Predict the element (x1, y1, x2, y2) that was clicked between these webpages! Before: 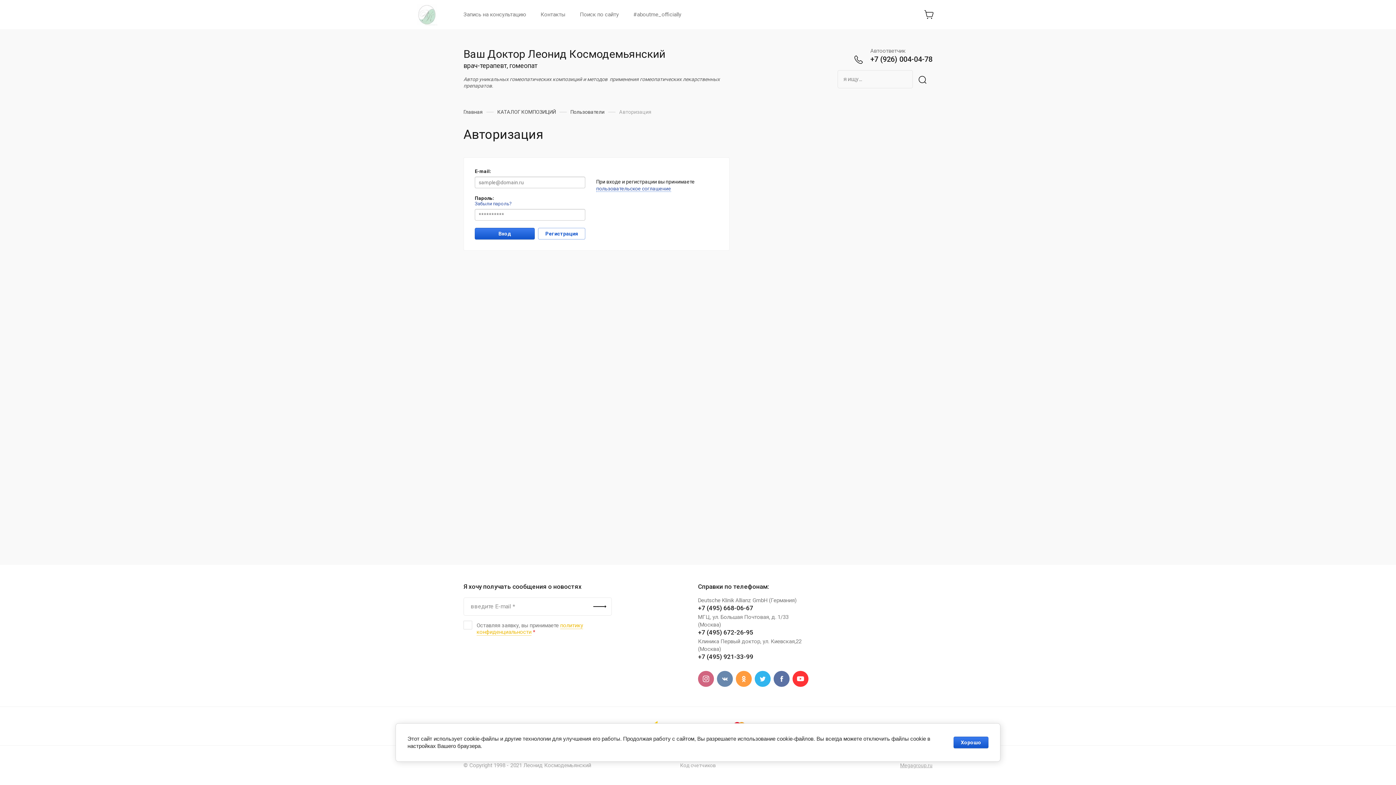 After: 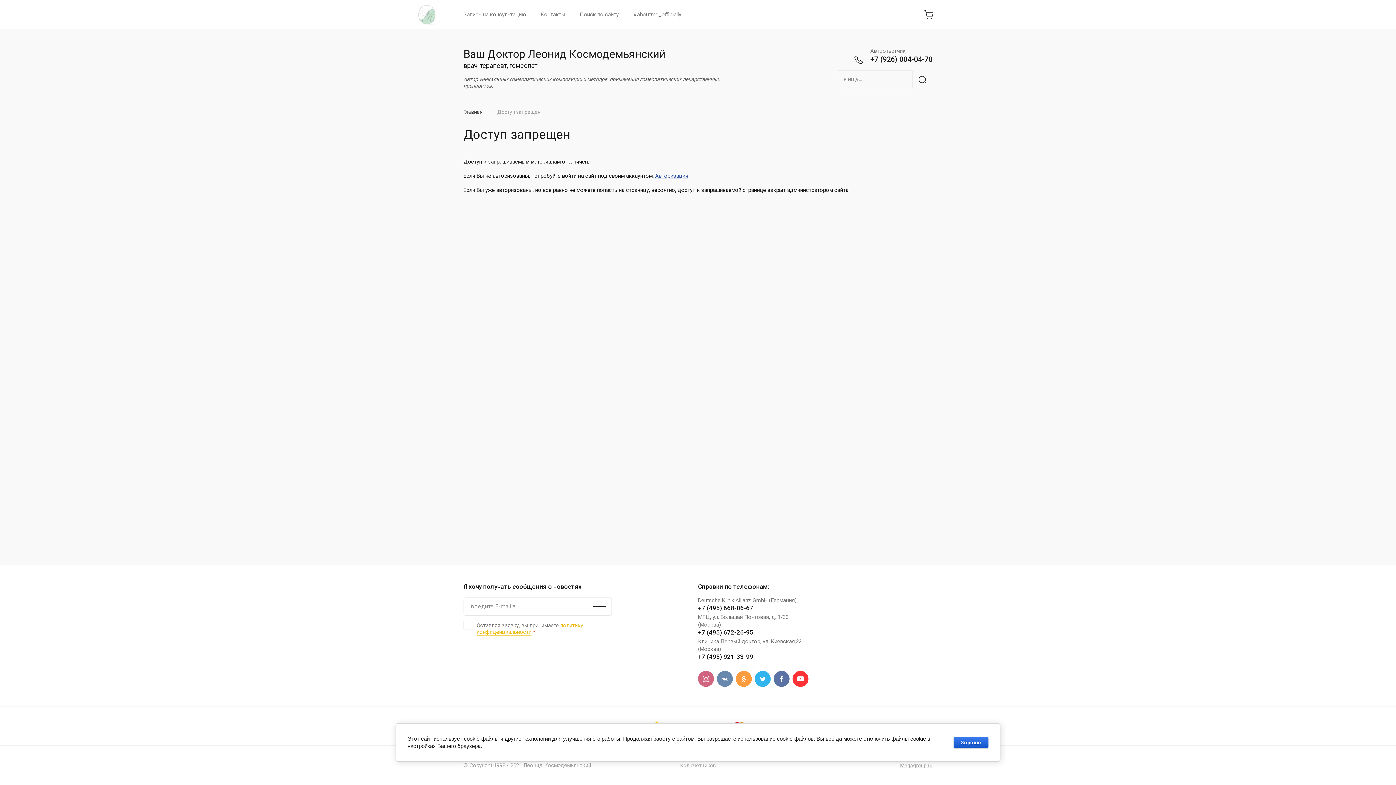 Action: label: КАТАЛОГ КОМПОЗИЦИЙ bbox: (497, 108, 556, 116)